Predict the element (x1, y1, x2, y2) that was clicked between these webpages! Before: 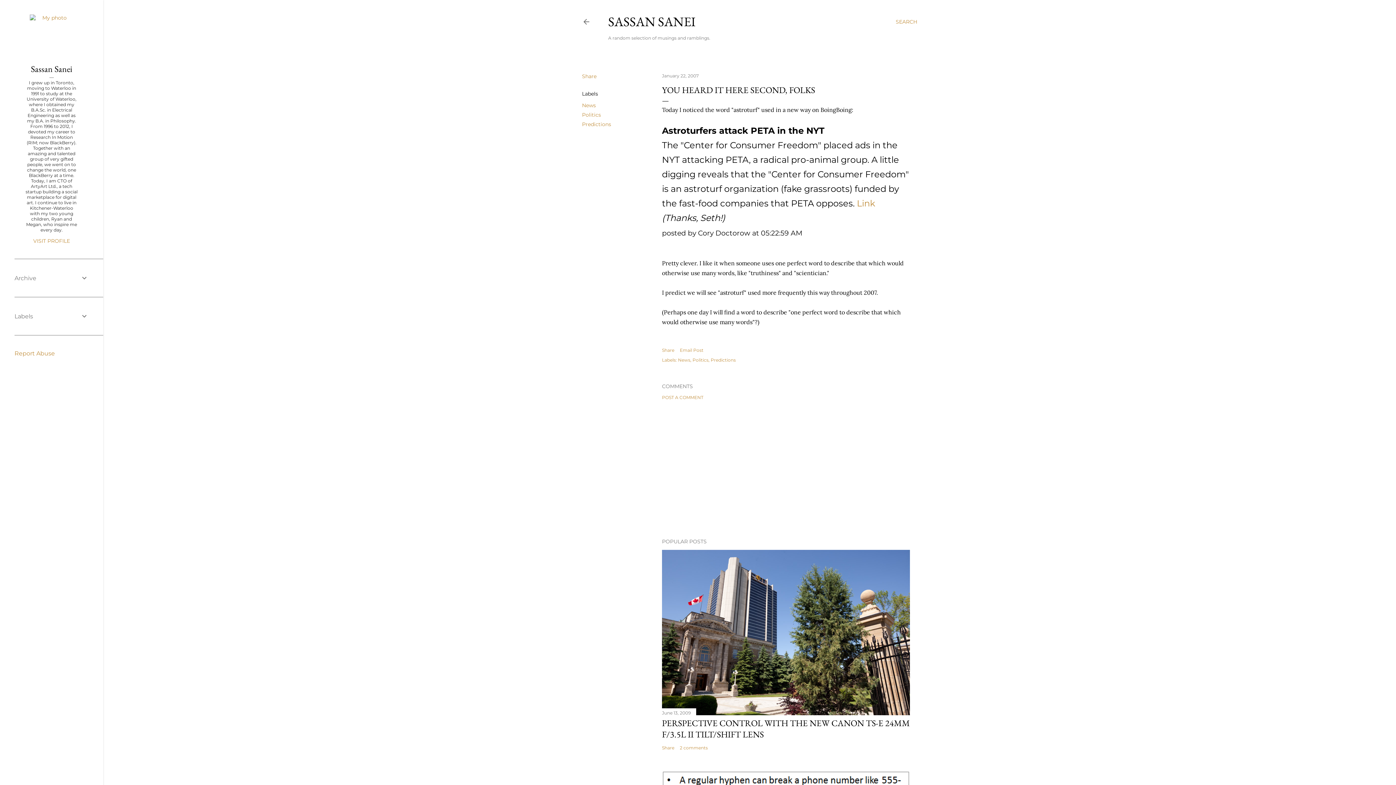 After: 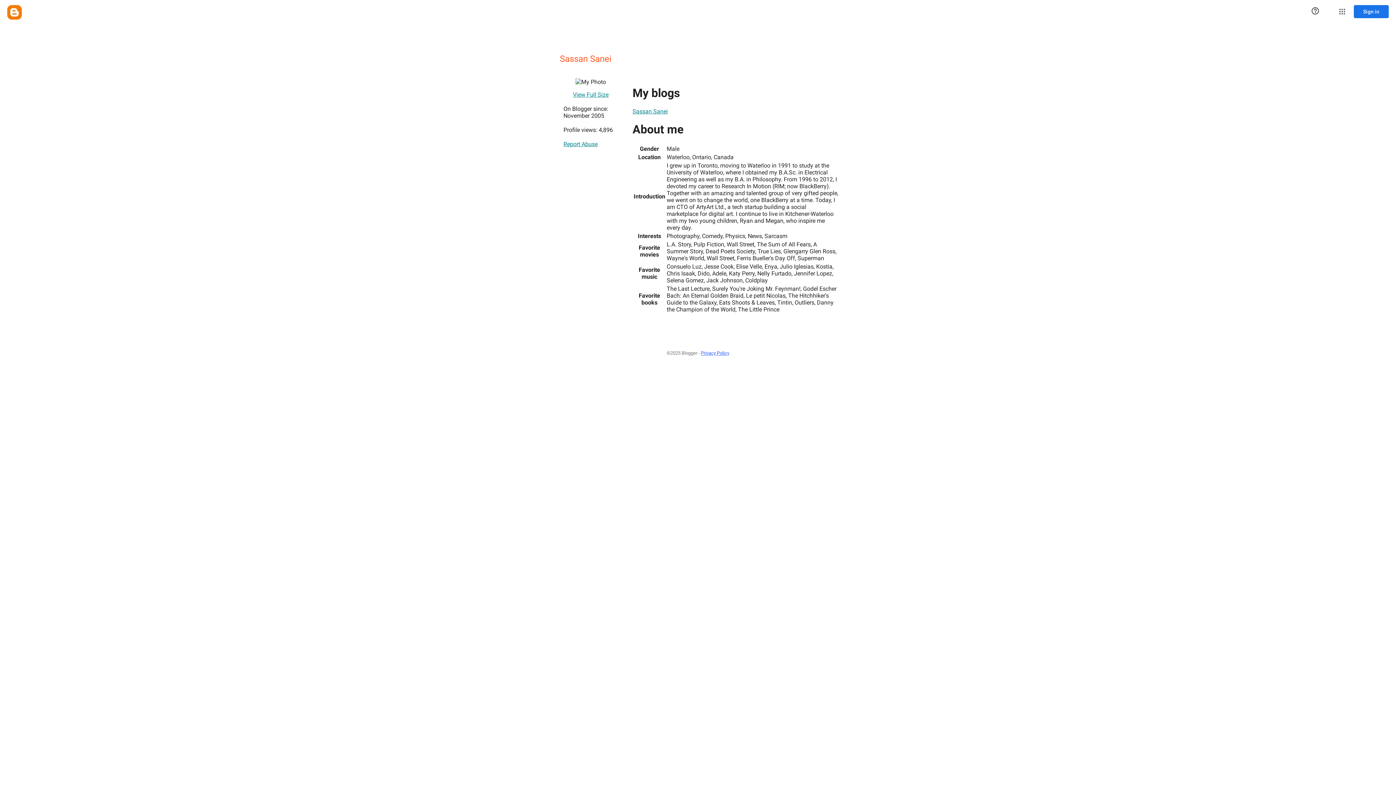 Action: label: Sassan Sanei bbox: (14, 63, 88, 74)